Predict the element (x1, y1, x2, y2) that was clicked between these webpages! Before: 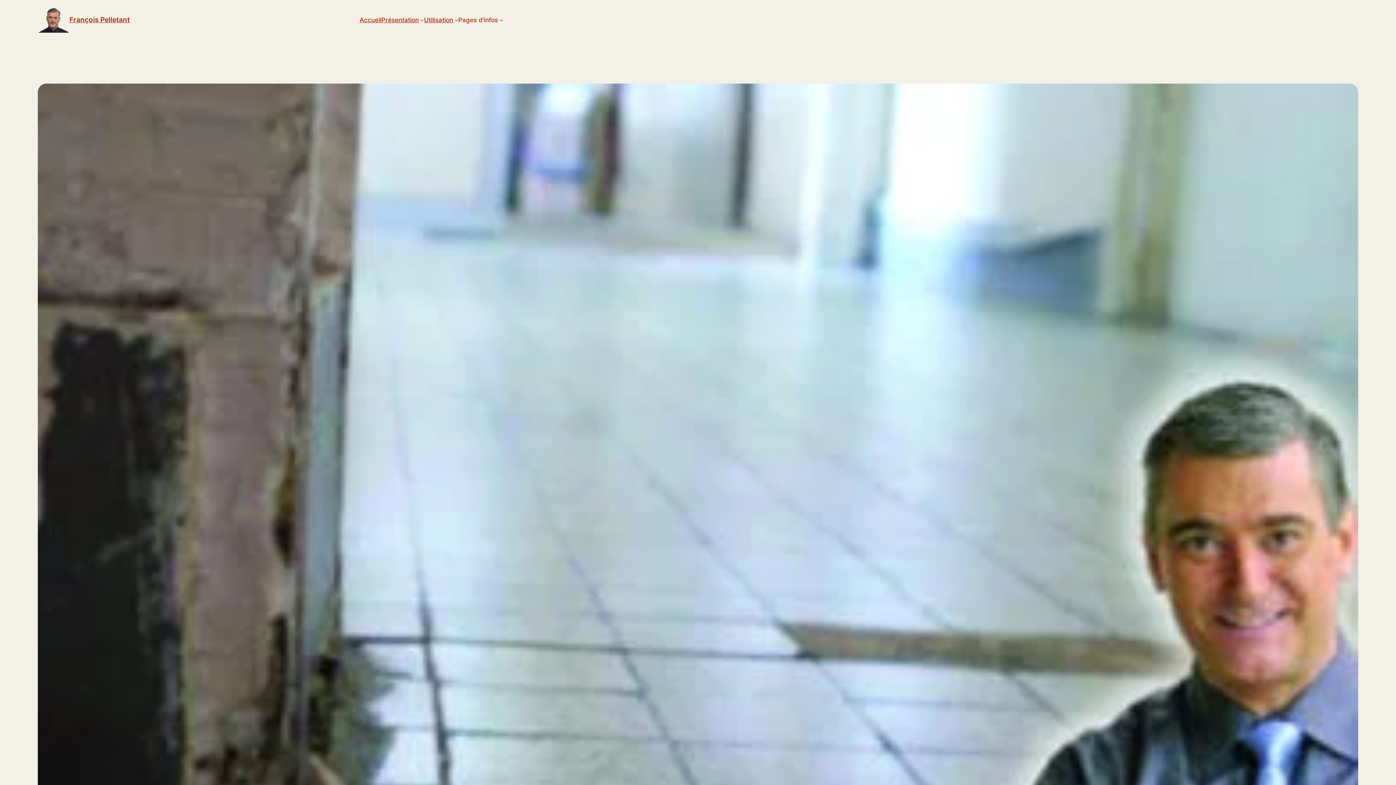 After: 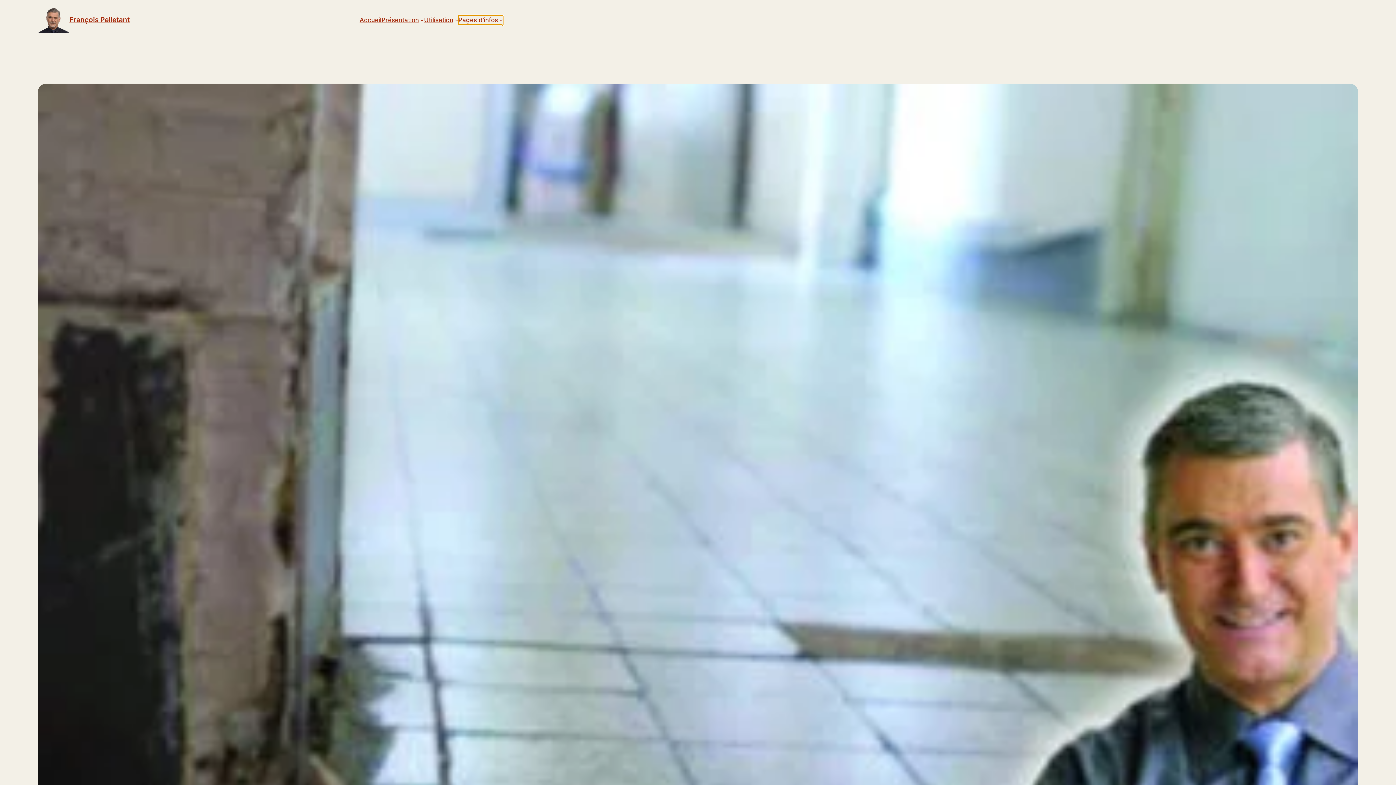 Action: label: Pages d’infos bbox: (458, 15, 498, 24)